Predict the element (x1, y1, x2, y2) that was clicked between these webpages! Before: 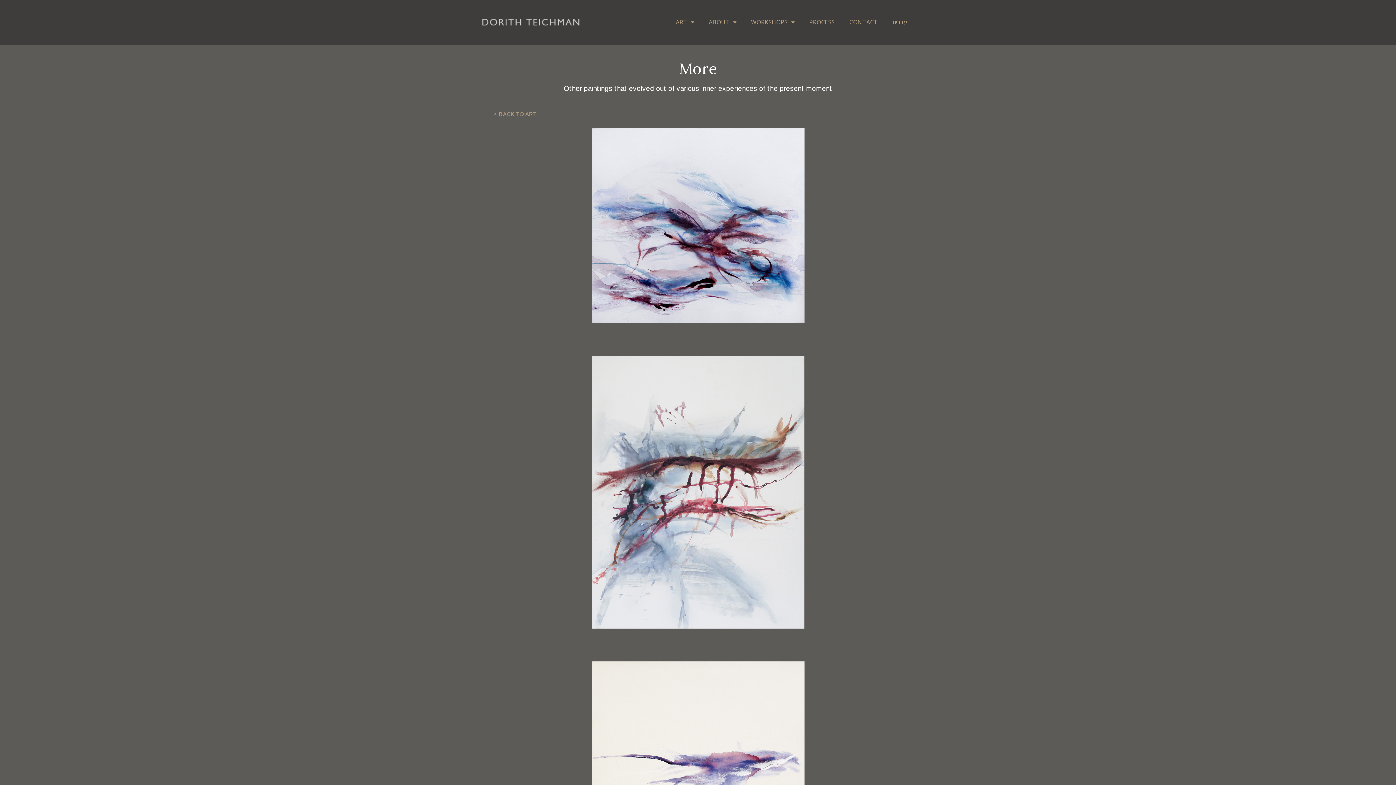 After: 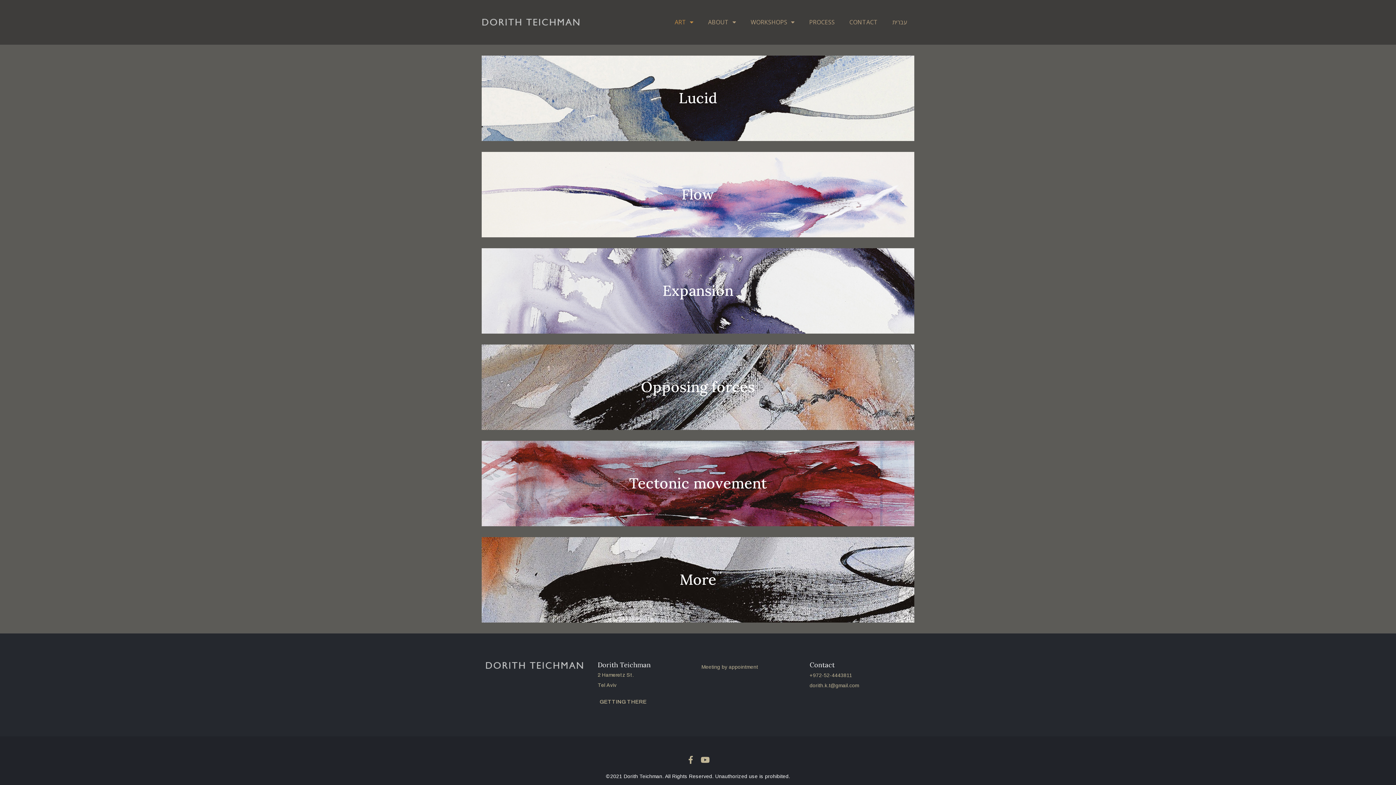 Action: label: < BACK TO ART bbox: (485, 106, 545, 121)